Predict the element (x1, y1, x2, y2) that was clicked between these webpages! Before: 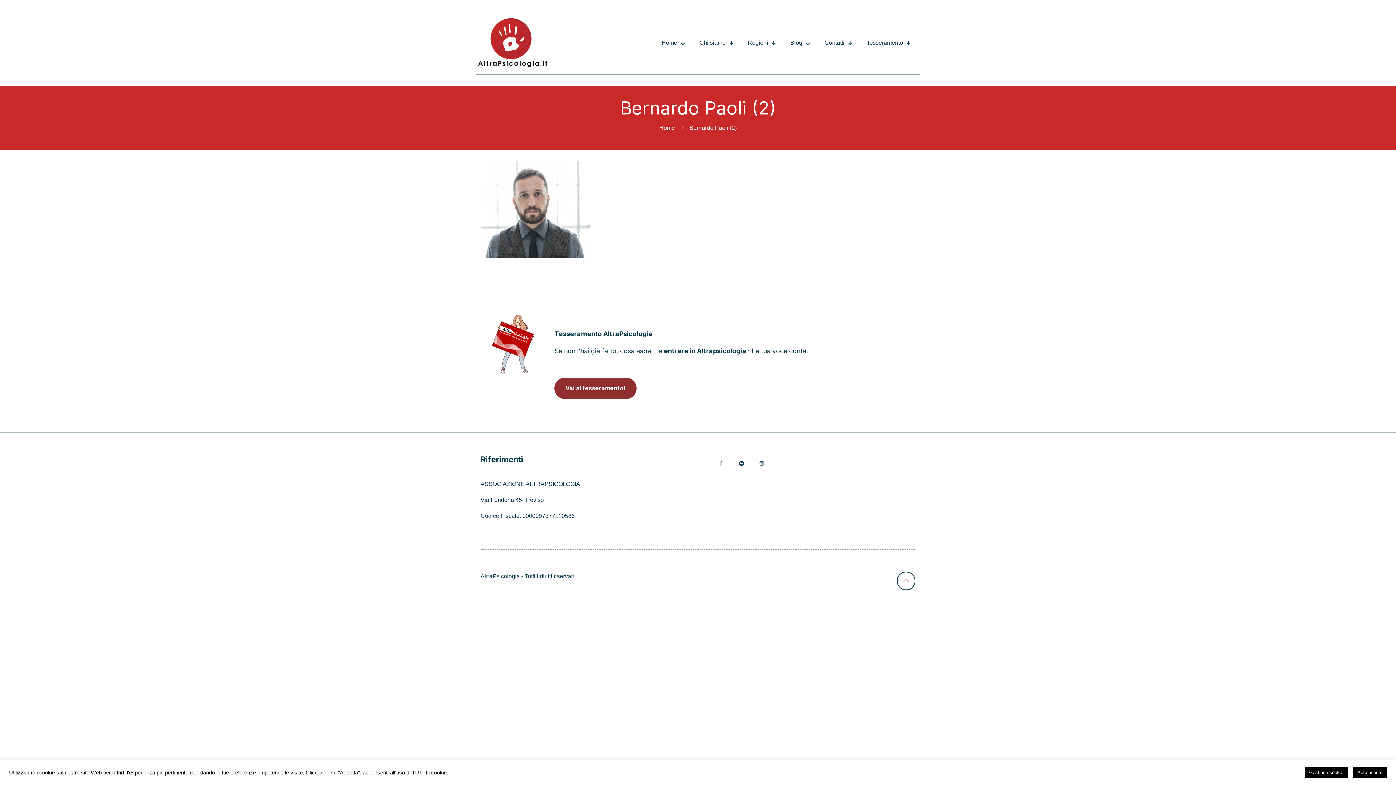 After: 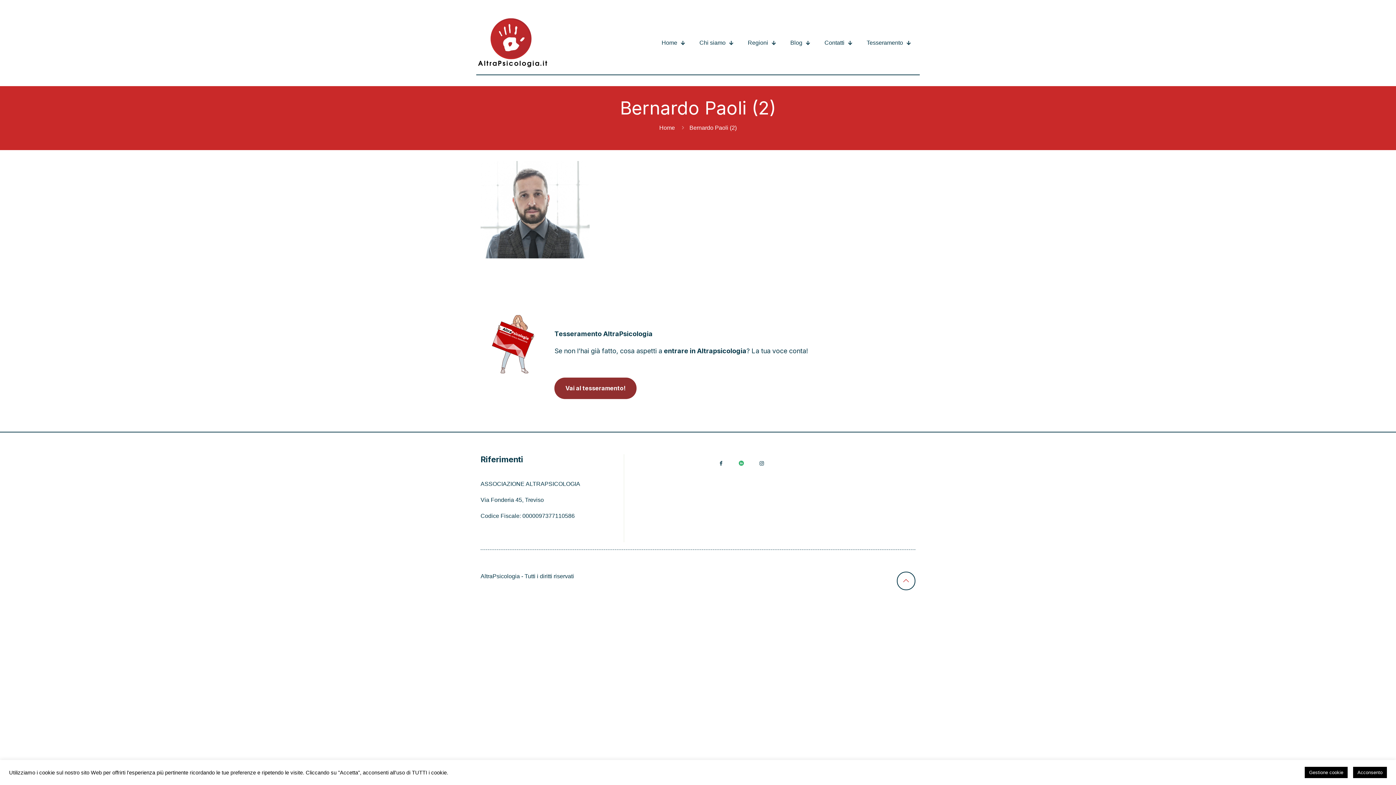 Action: bbox: (732, 454, 750, 472)